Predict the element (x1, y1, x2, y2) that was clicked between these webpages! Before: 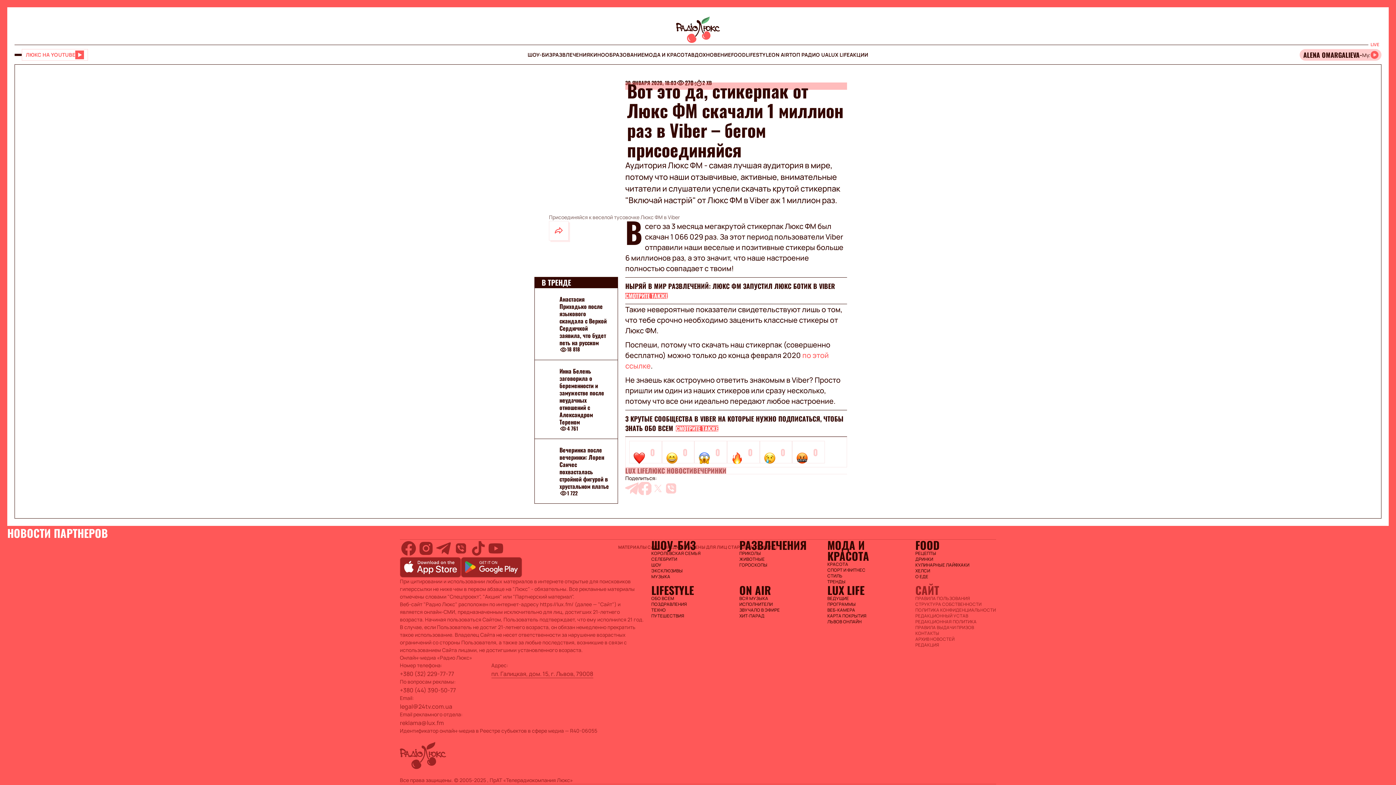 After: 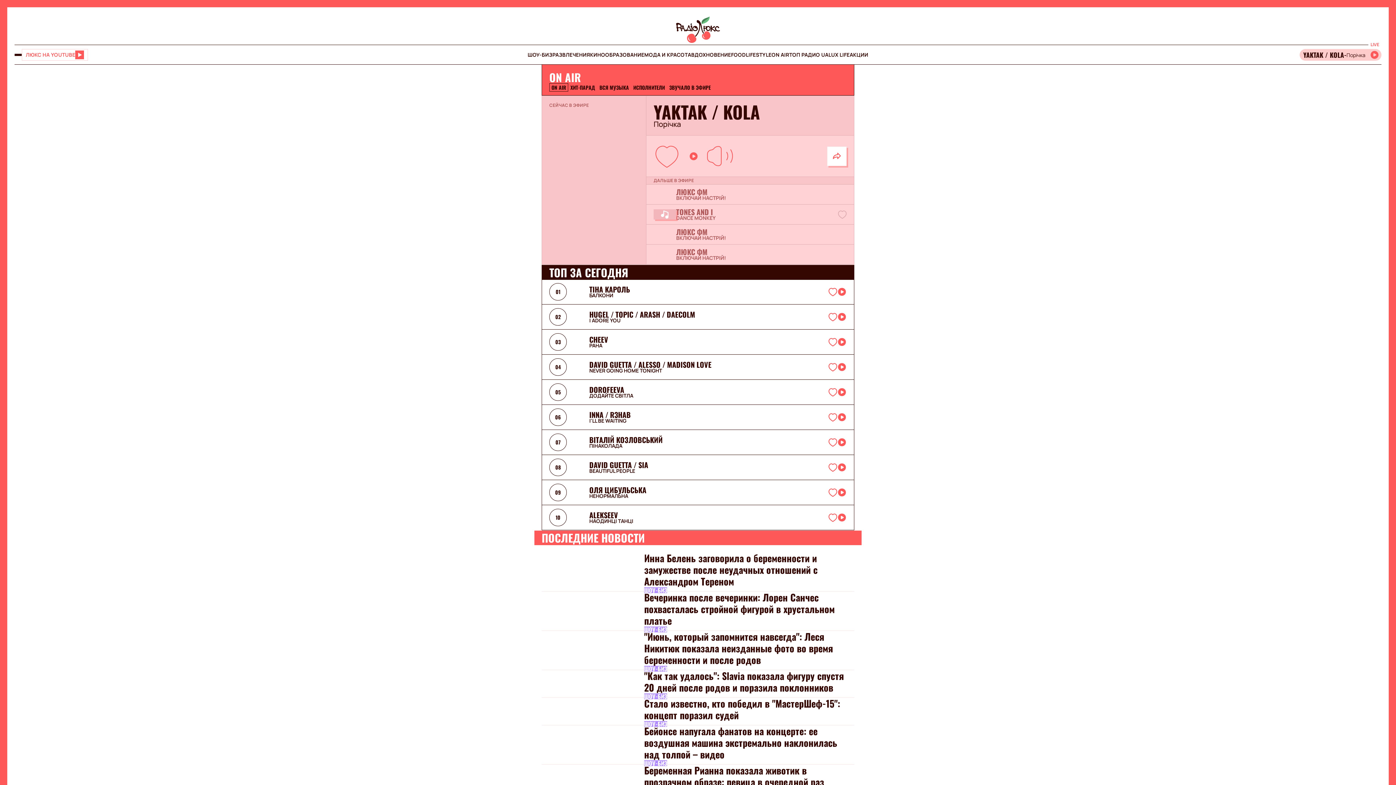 Action: bbox: (771, 51, 789, 58) label: ON AIR